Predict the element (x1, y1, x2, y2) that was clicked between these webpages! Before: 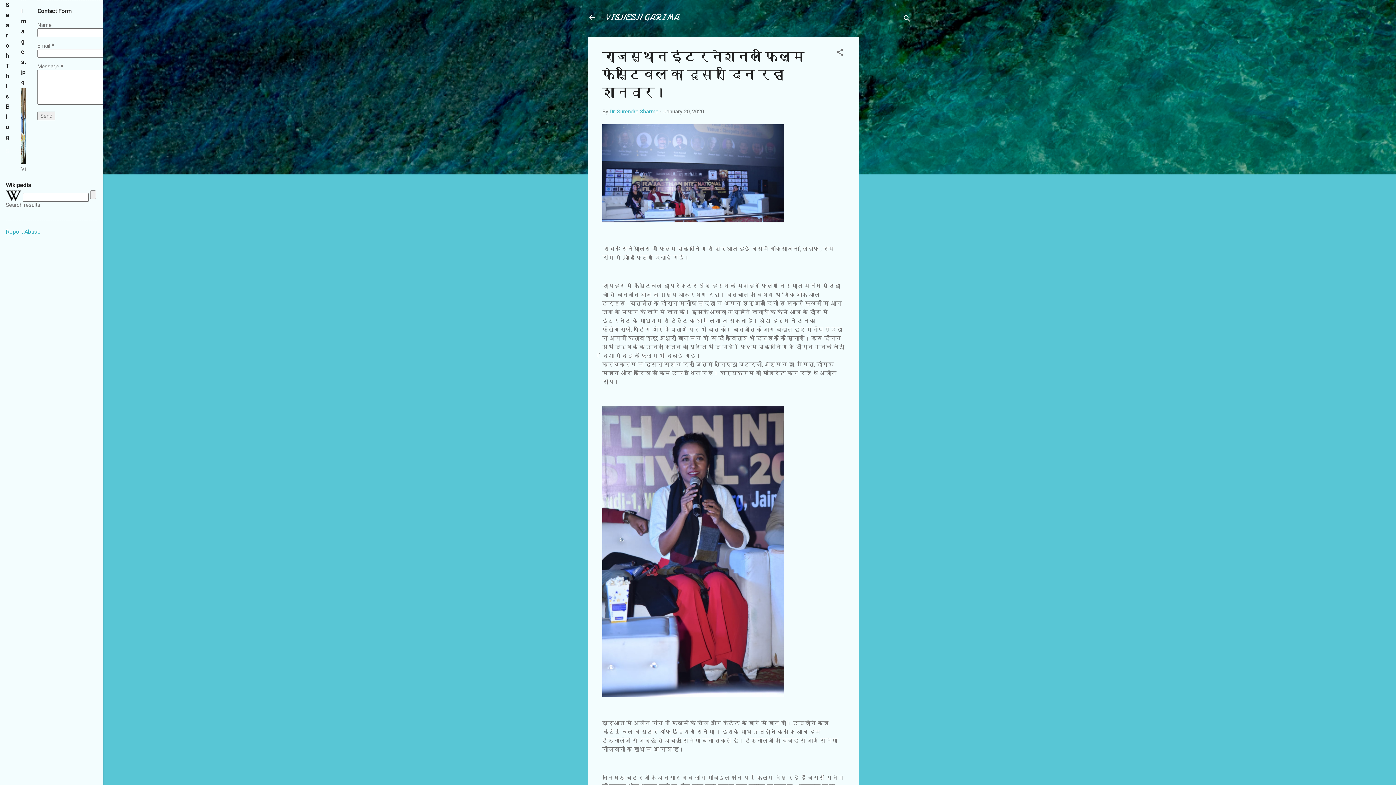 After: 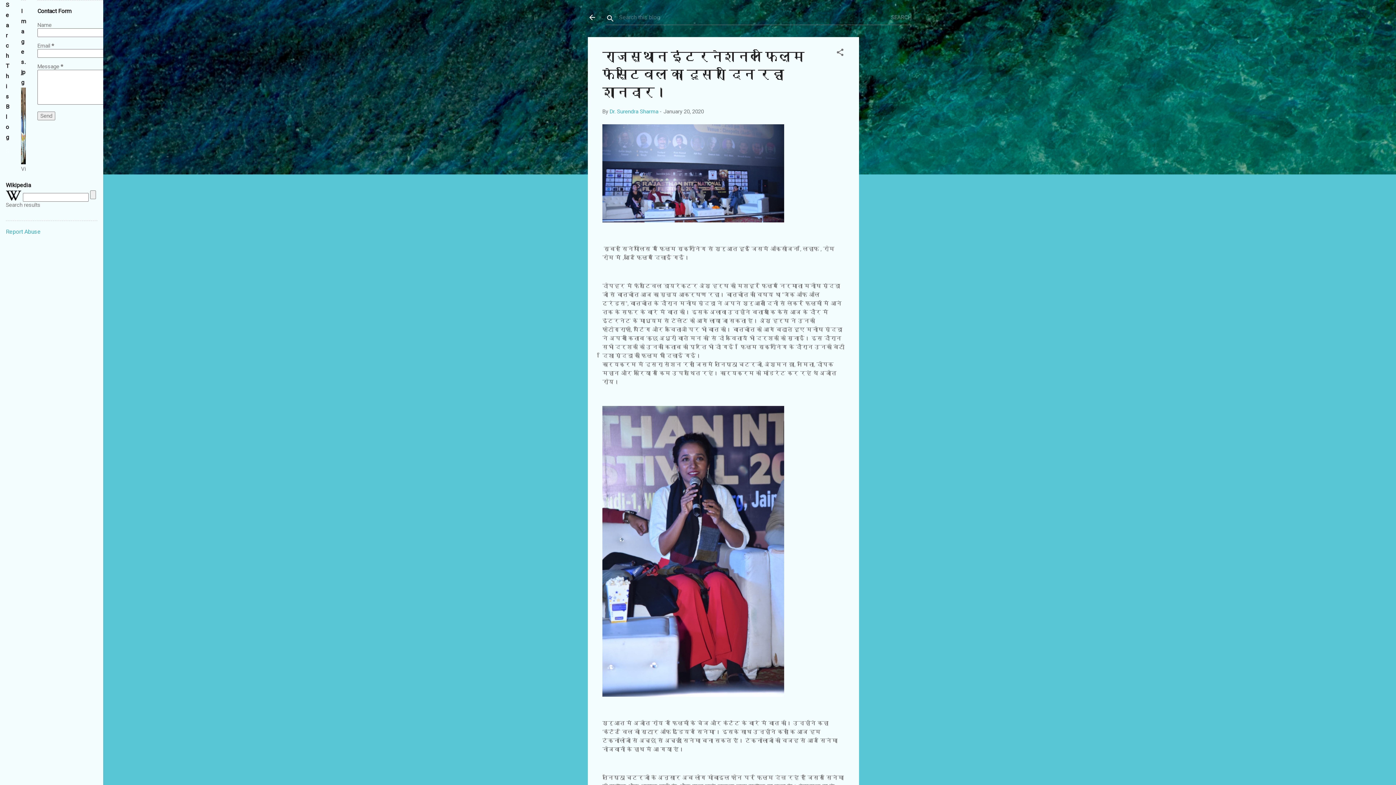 Action: label: Search bbox: (902, 8, 911, 30)